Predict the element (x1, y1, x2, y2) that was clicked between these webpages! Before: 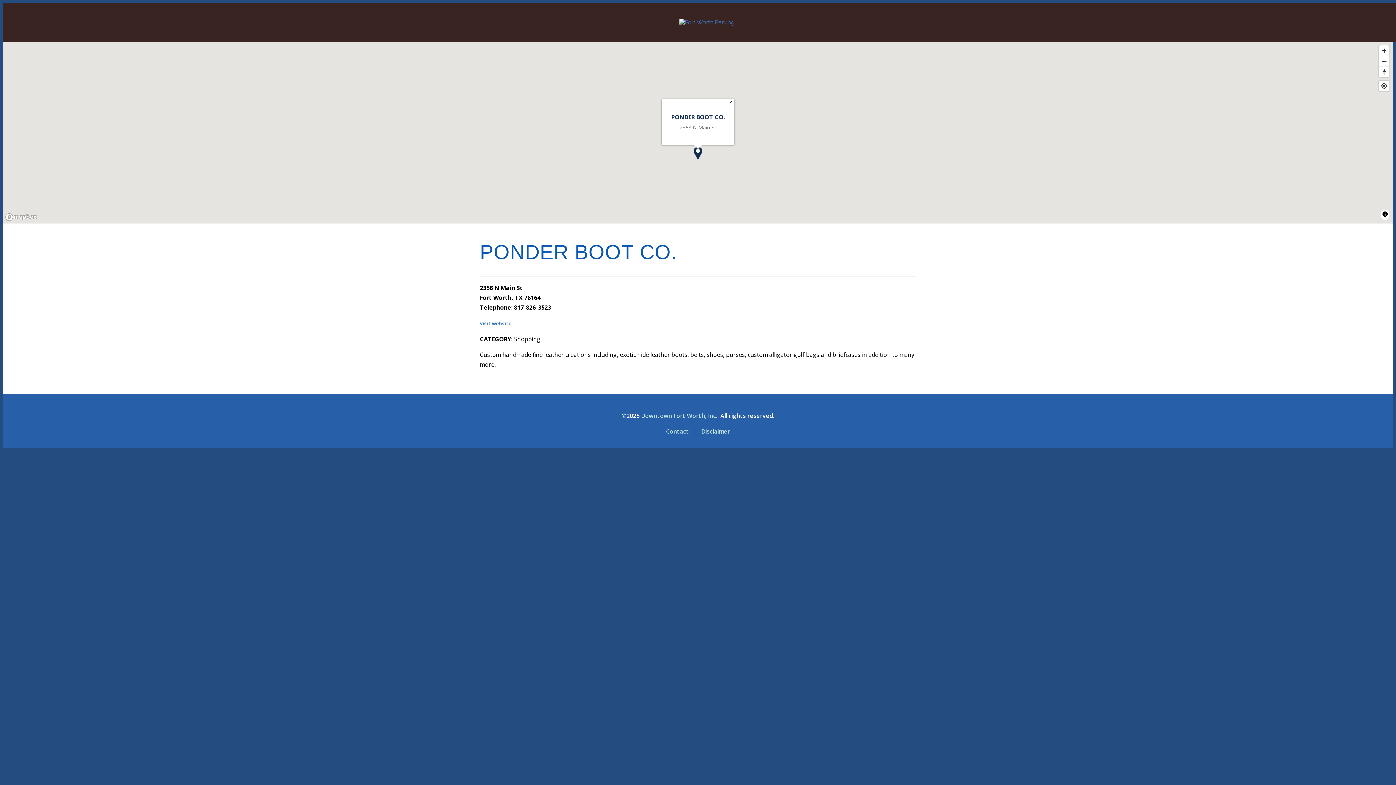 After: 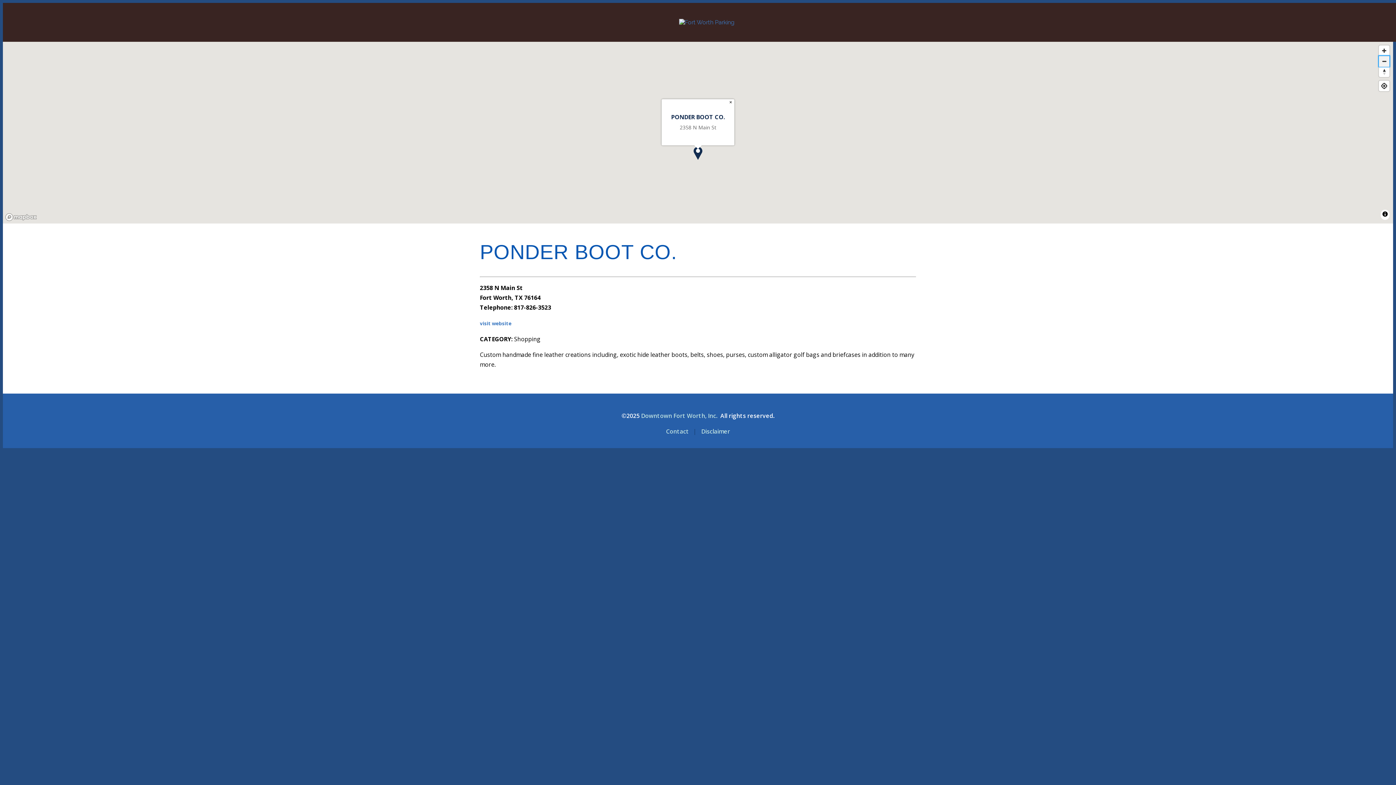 Action: bbox: (1379, 56, 1389, 66) label: Zoom out